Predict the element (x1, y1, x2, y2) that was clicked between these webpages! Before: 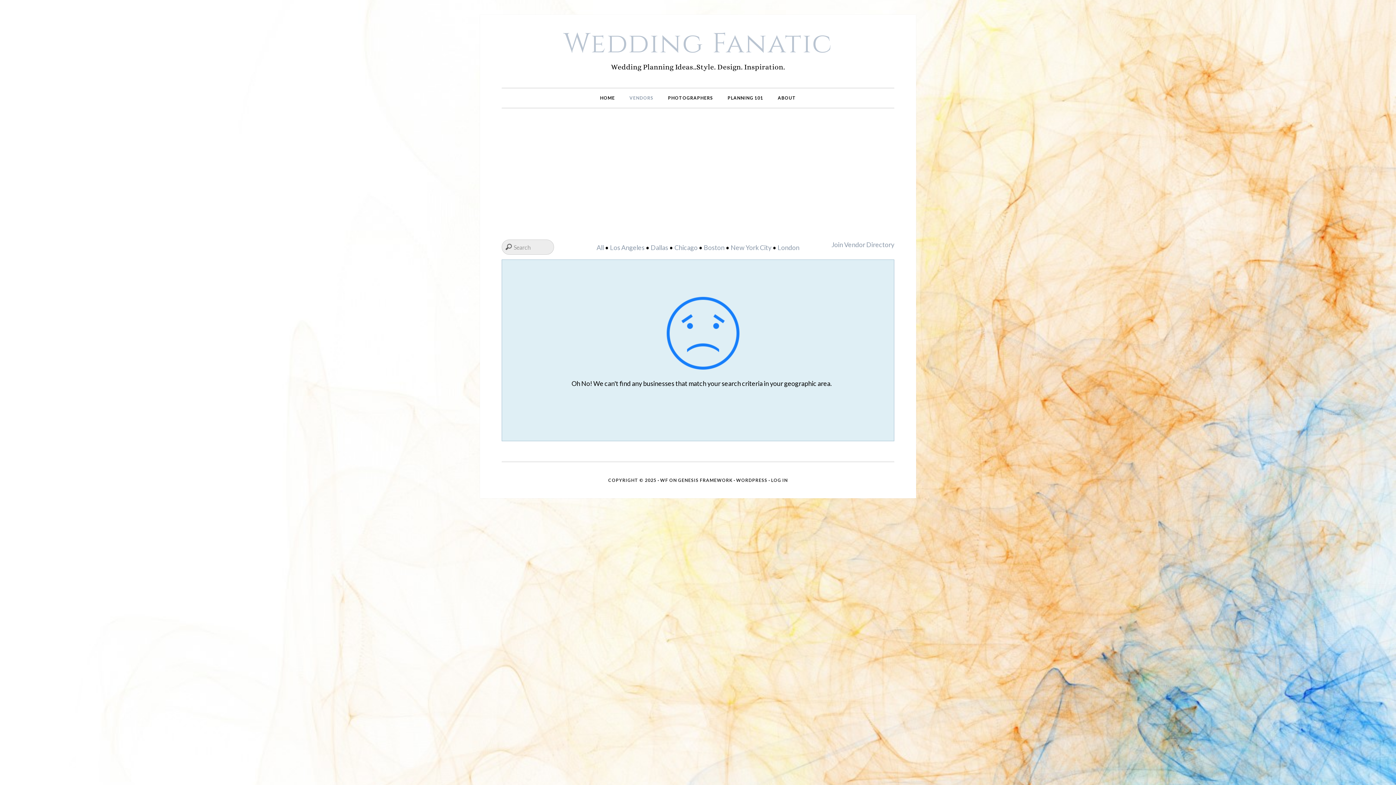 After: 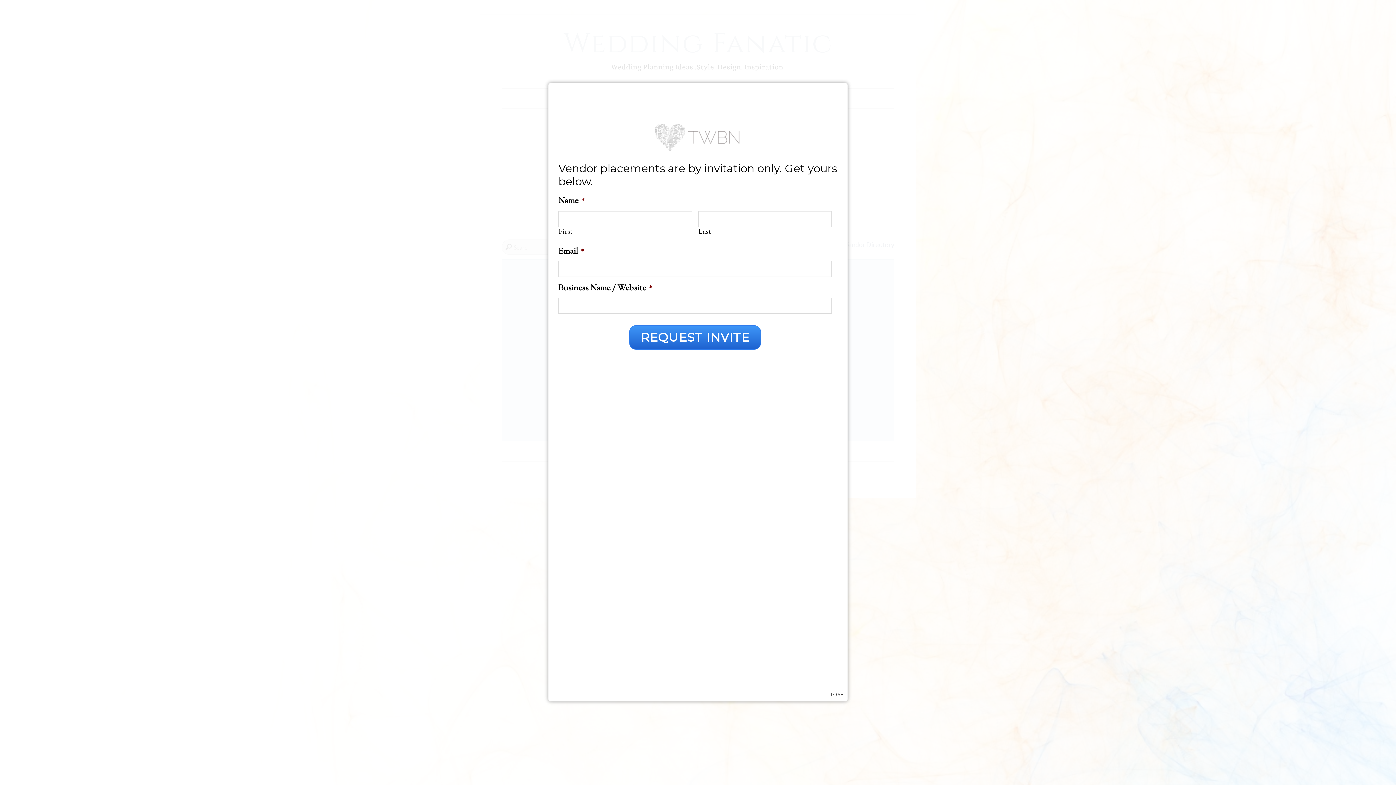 Action: label: Join Vendor Directory bbox: (831, 239, 894, 250)